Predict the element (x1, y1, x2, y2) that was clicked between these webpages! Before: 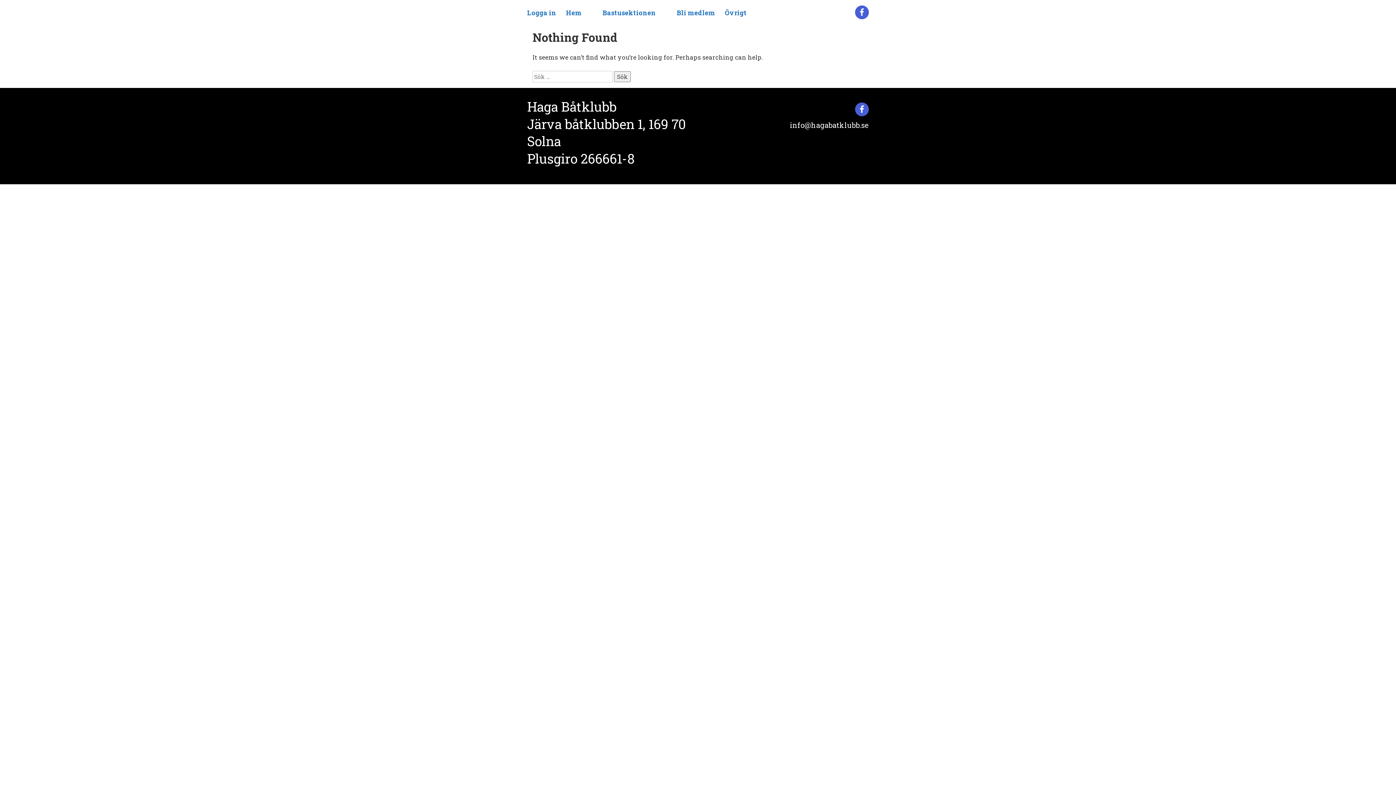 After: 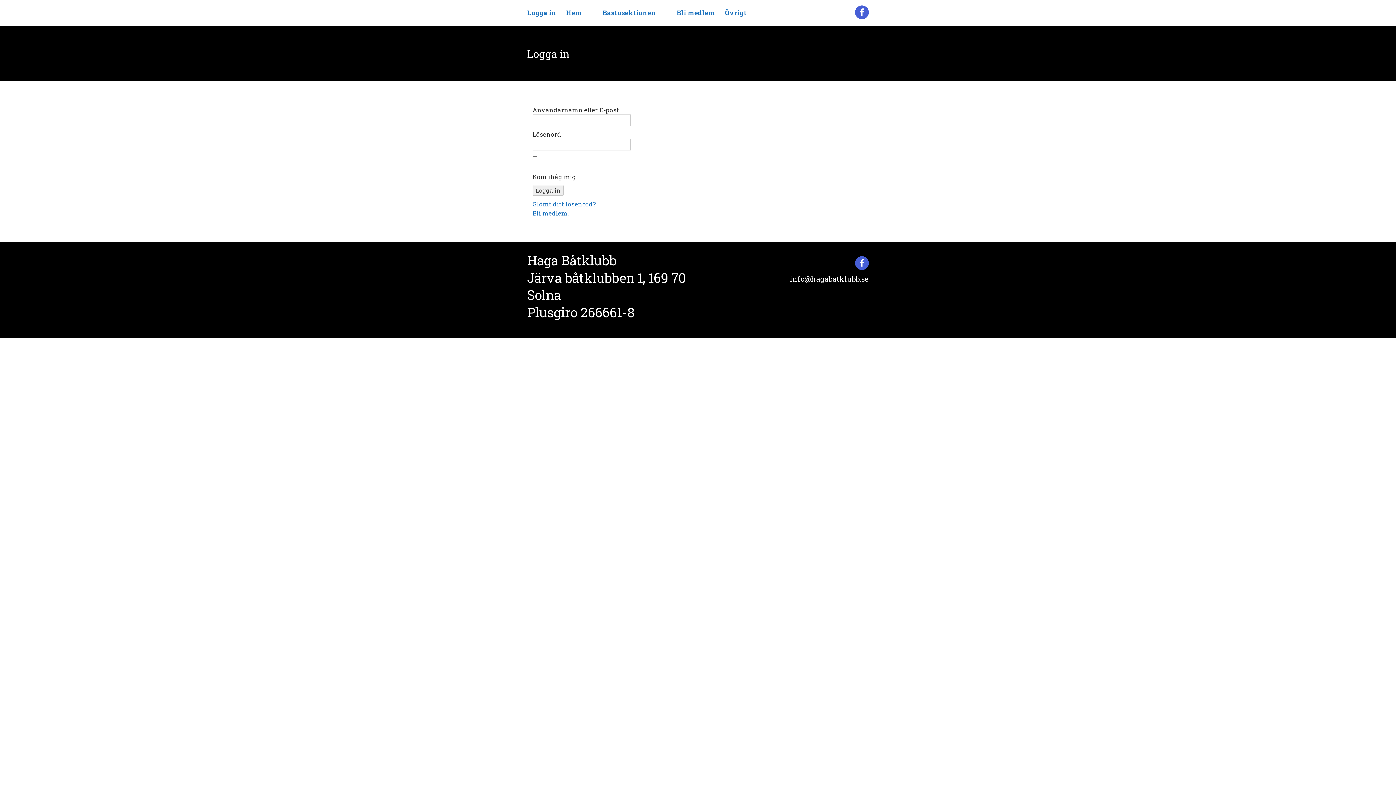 Action: bbox: (527, 8, 566, 26) label: Logga in